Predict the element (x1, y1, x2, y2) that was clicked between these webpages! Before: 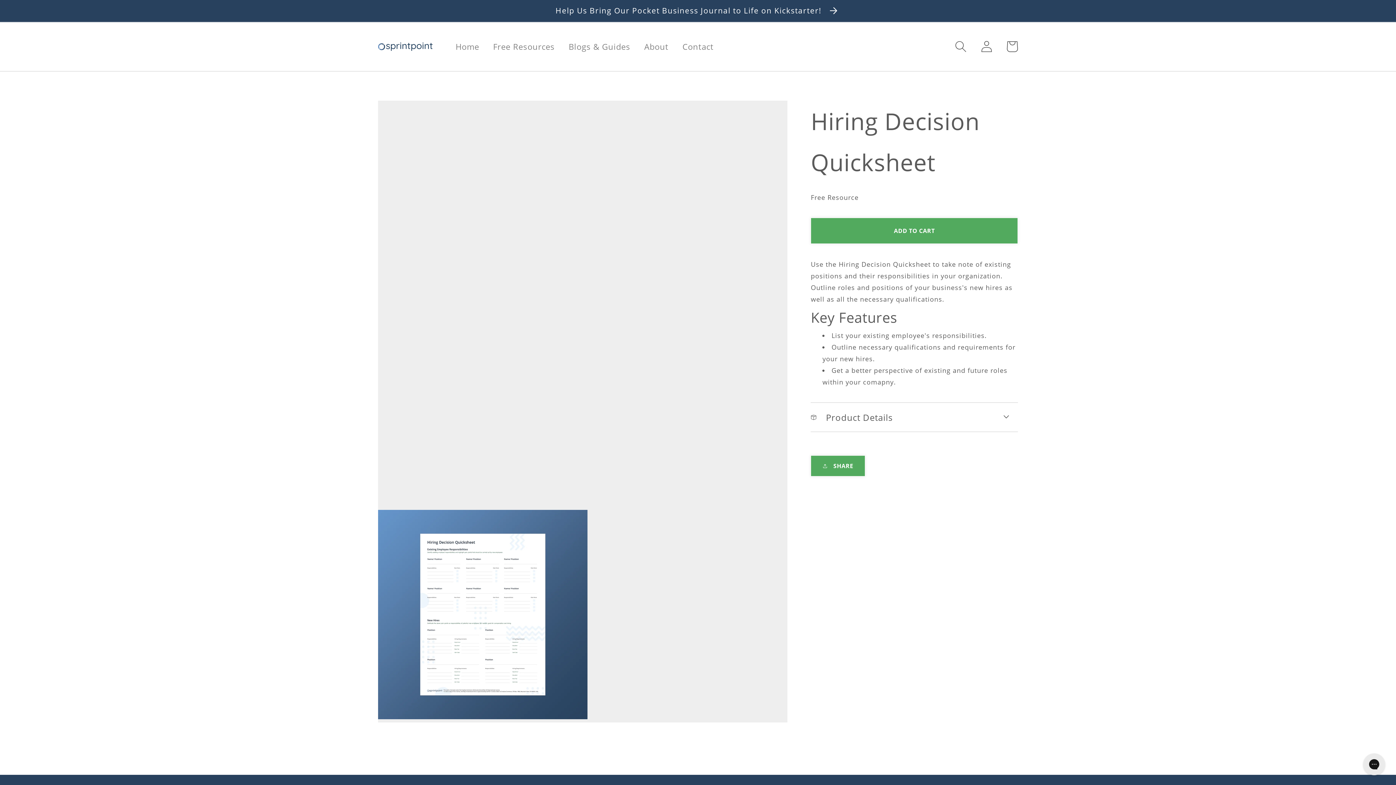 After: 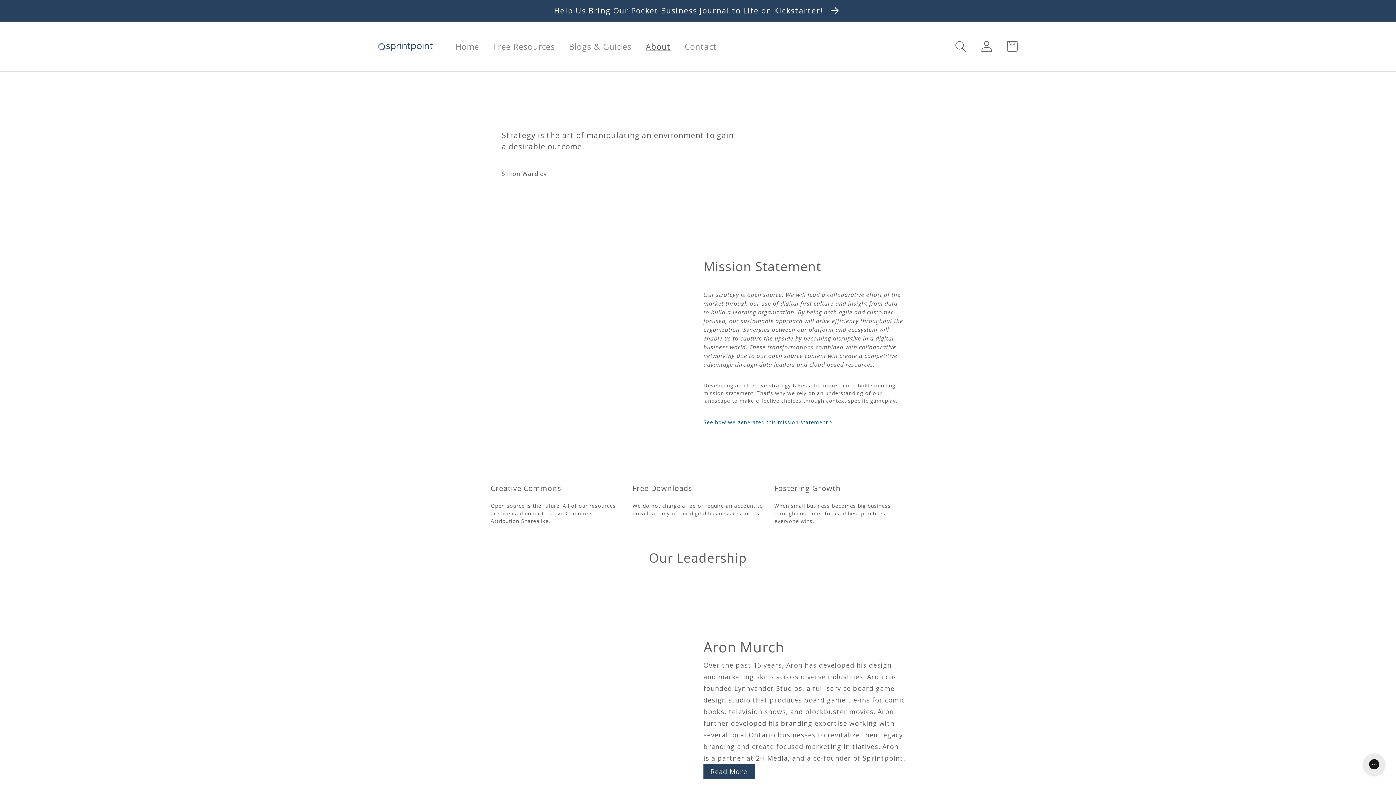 Action: label: About bbox: (637, 34, 675, 58)